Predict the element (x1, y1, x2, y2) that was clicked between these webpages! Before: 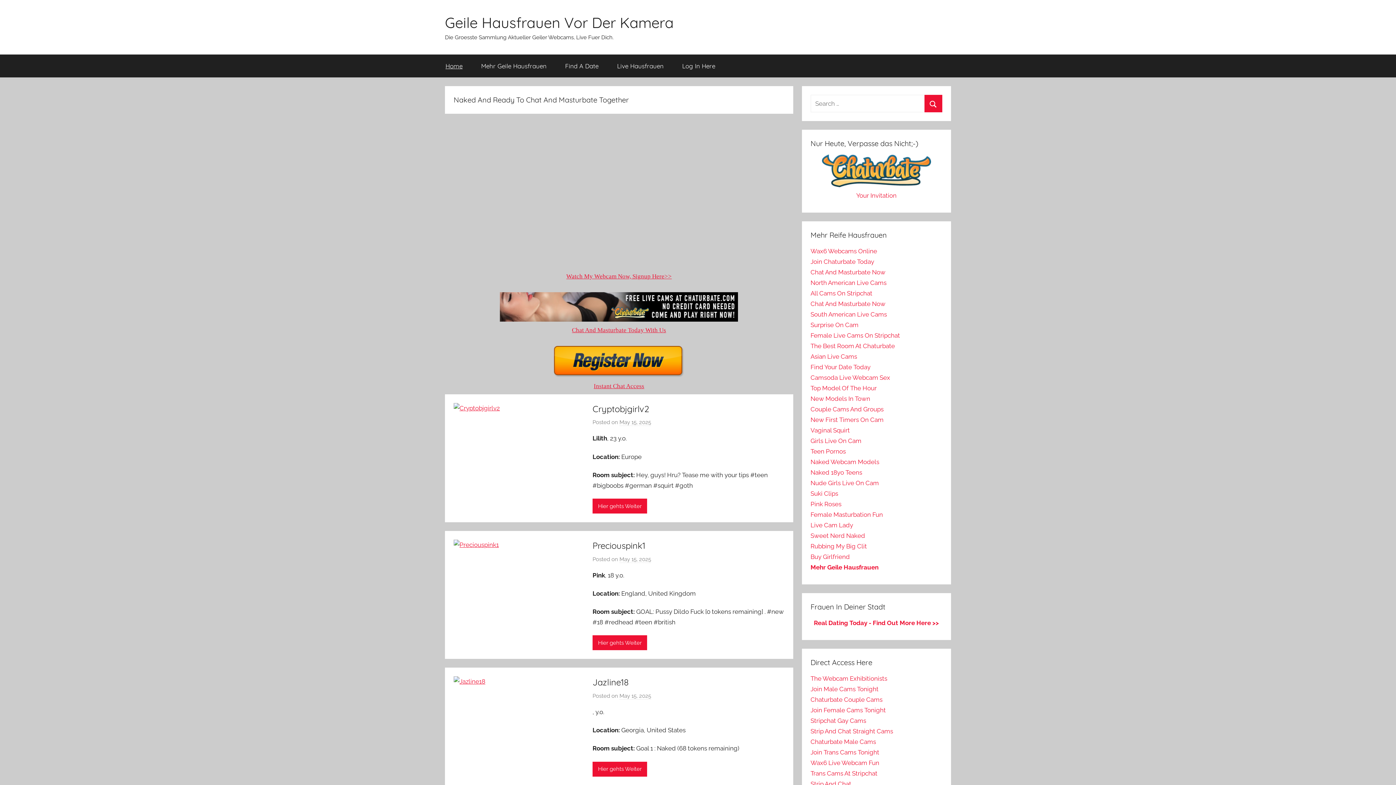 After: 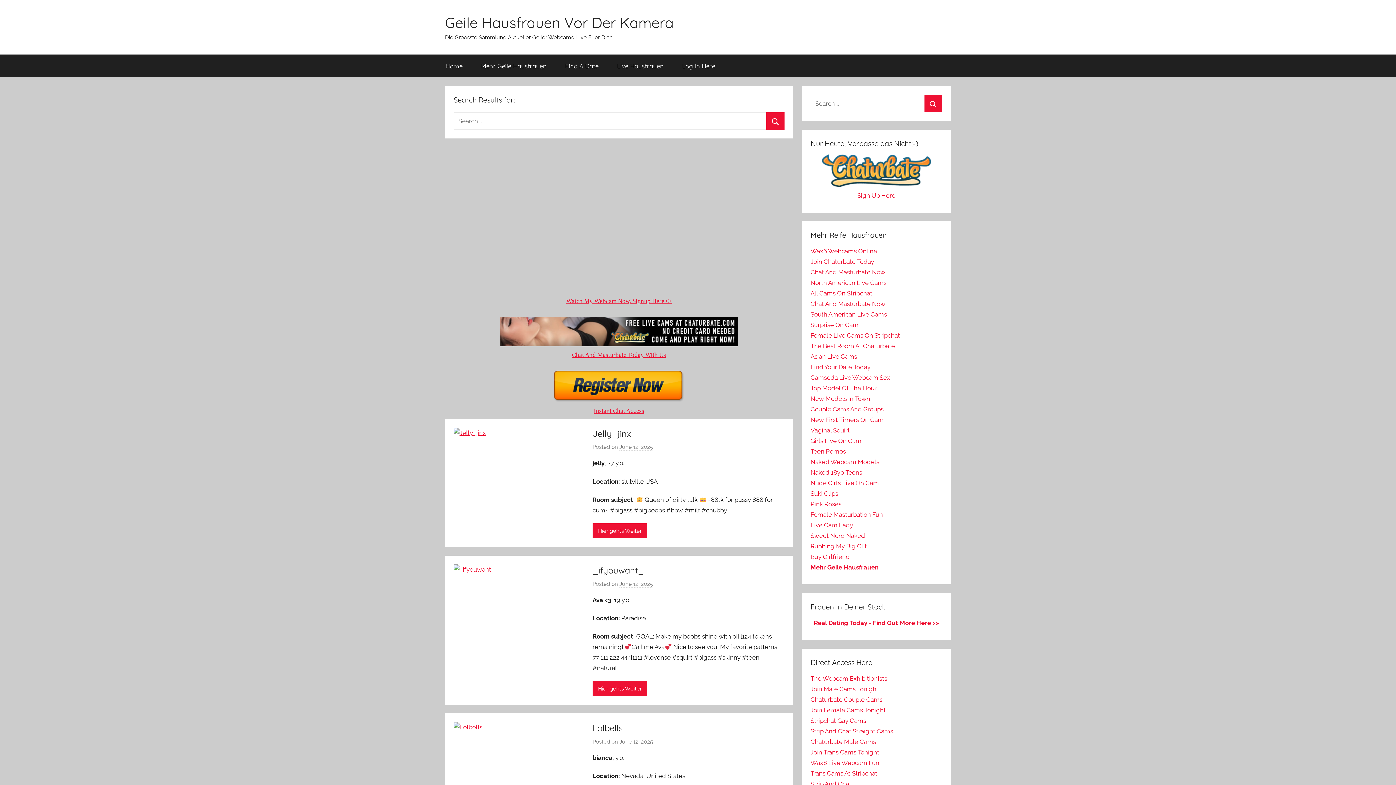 Action: bbox: (924, 94, 942, 112) label: Search